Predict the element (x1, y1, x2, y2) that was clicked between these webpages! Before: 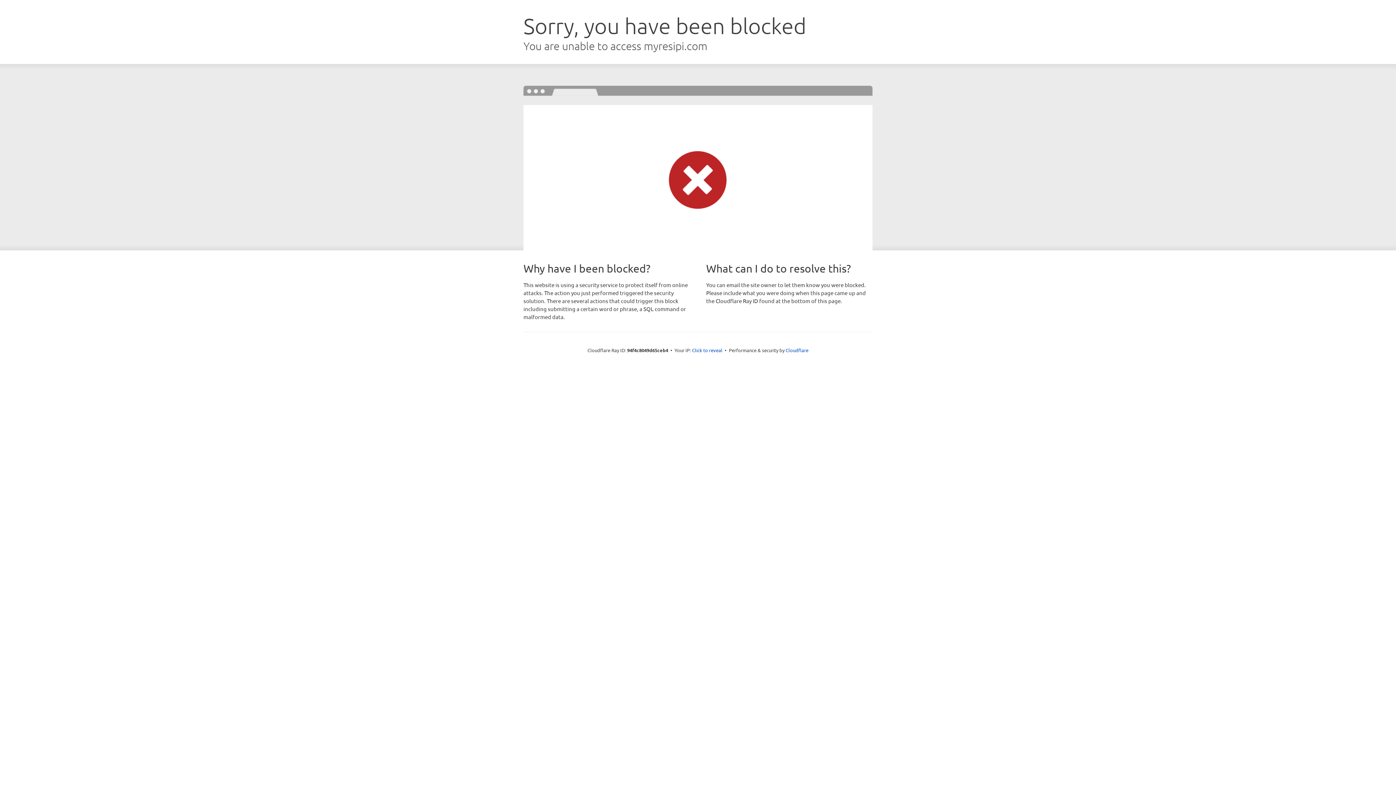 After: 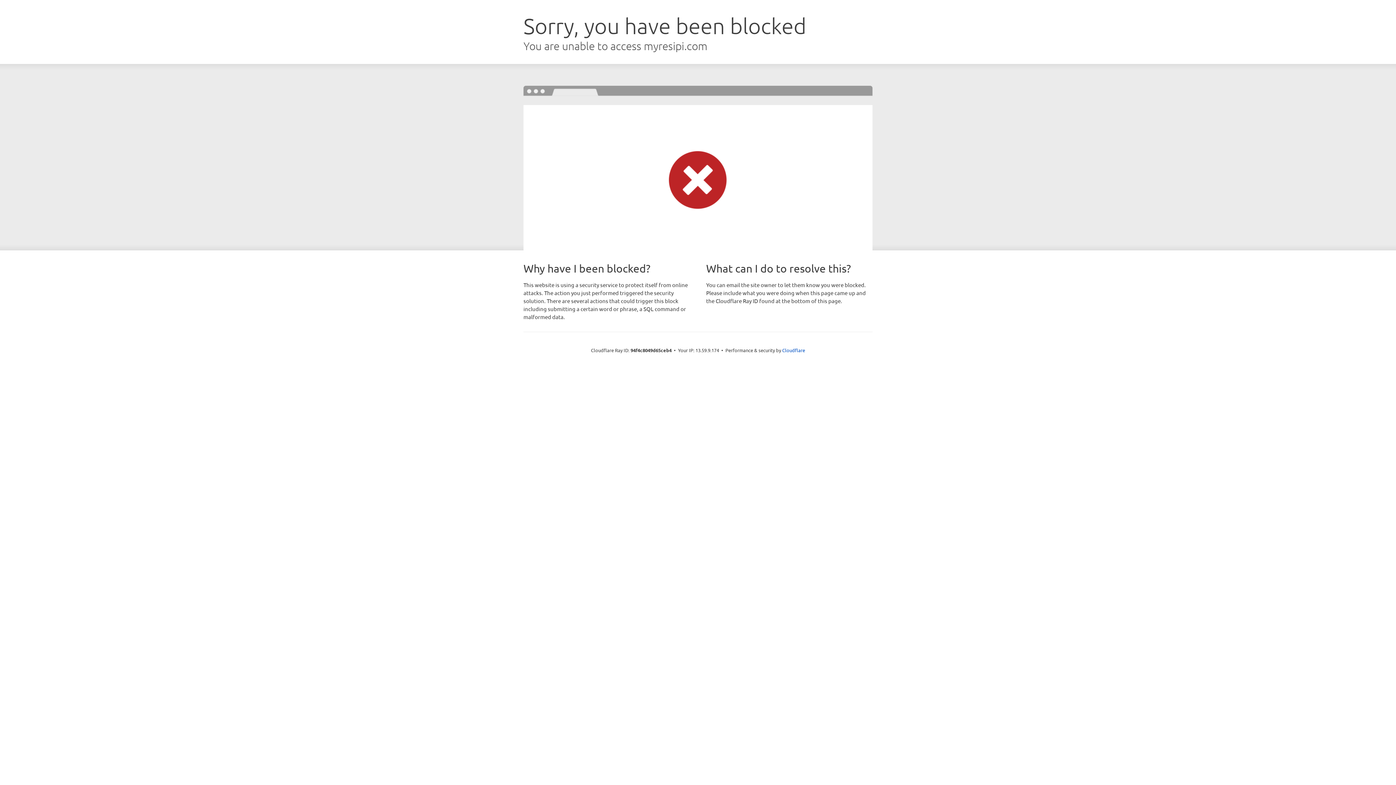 Action: bbox: (692, 346, 722, 353) label: Click to reveal